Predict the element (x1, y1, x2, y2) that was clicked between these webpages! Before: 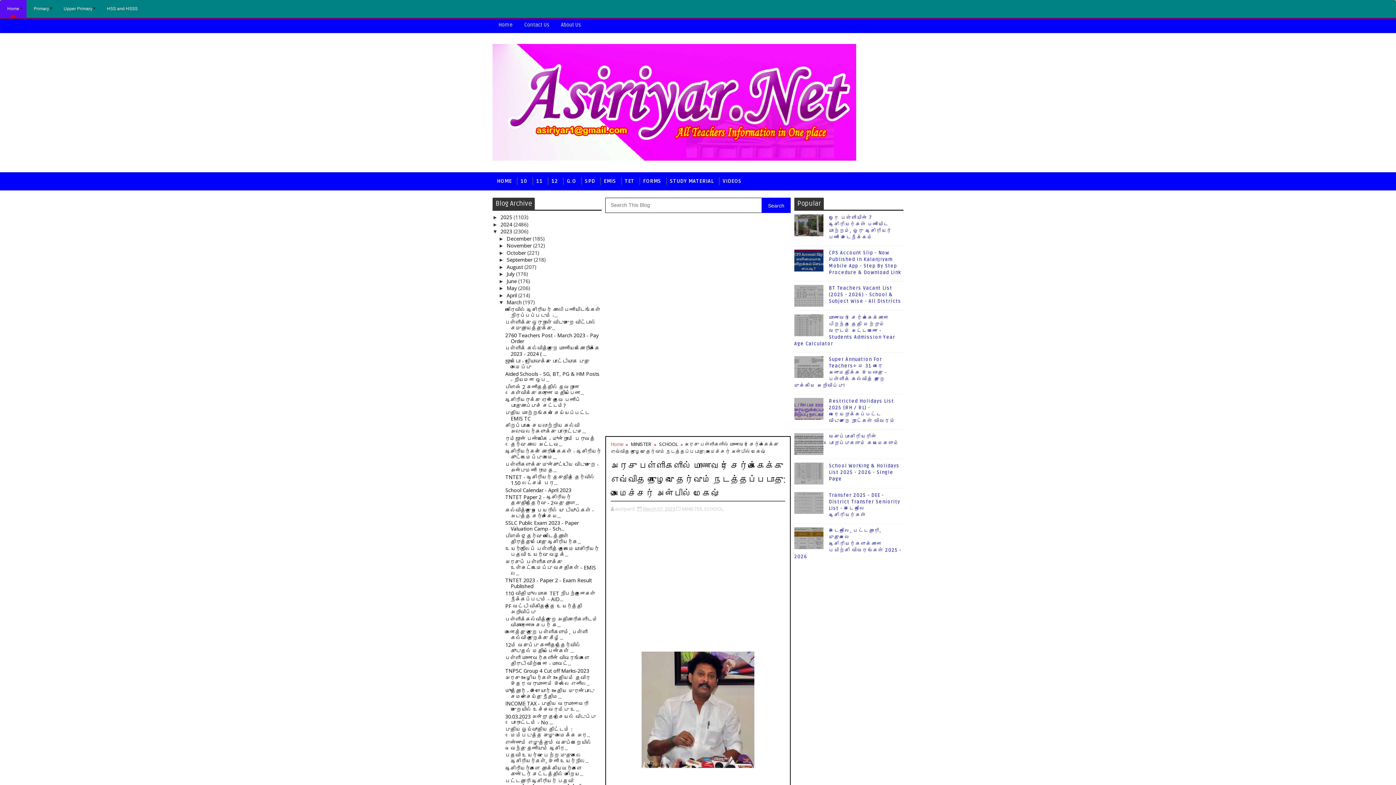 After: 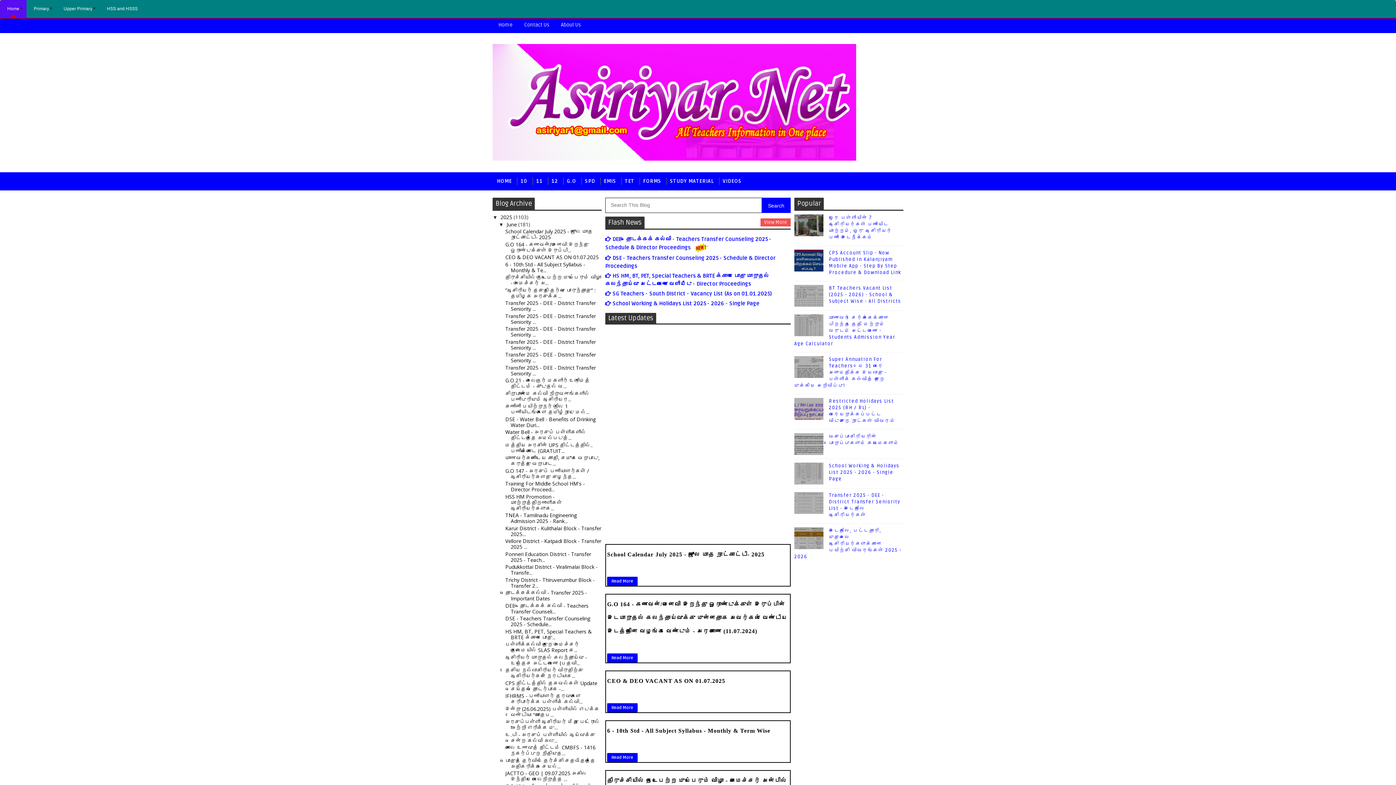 Action: bbox: (492, 172, 516, 190) label: HOME